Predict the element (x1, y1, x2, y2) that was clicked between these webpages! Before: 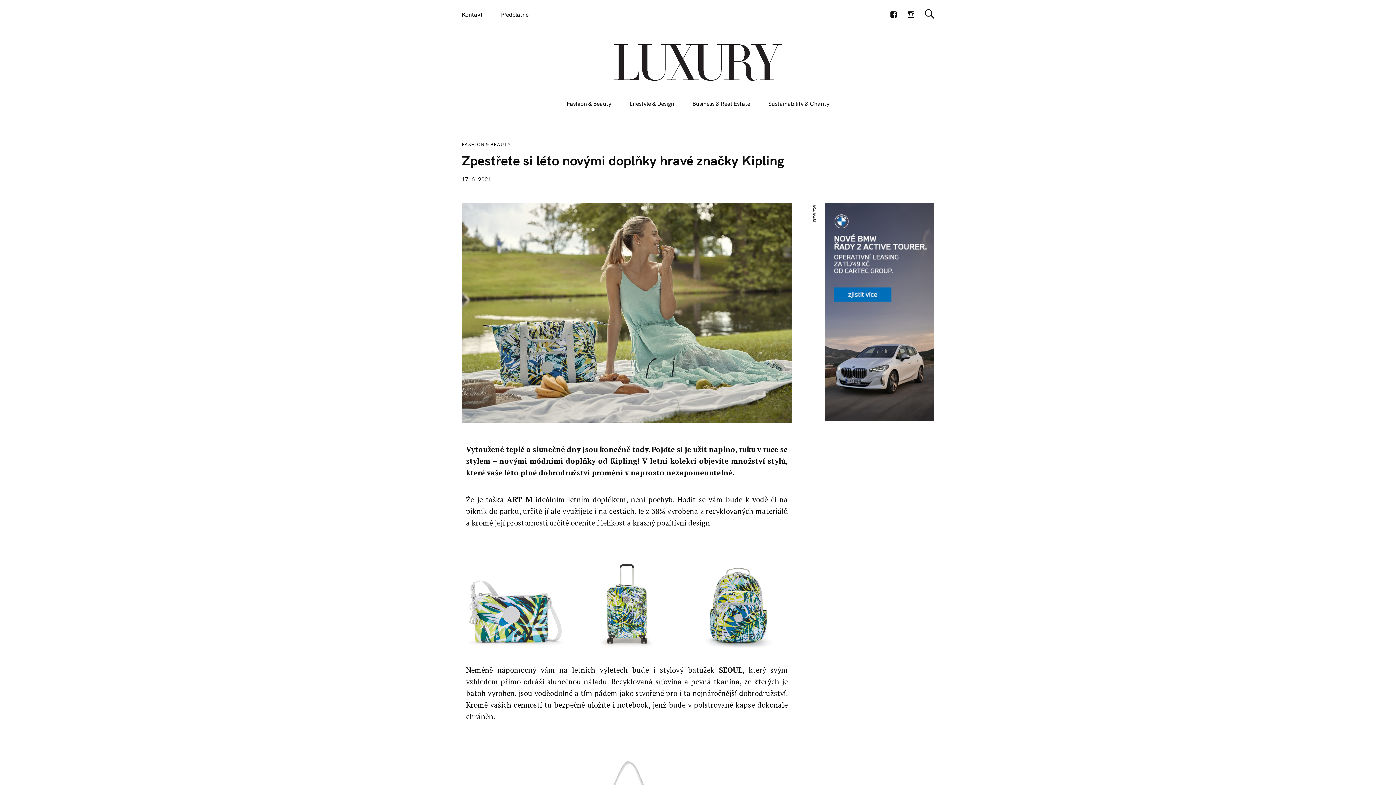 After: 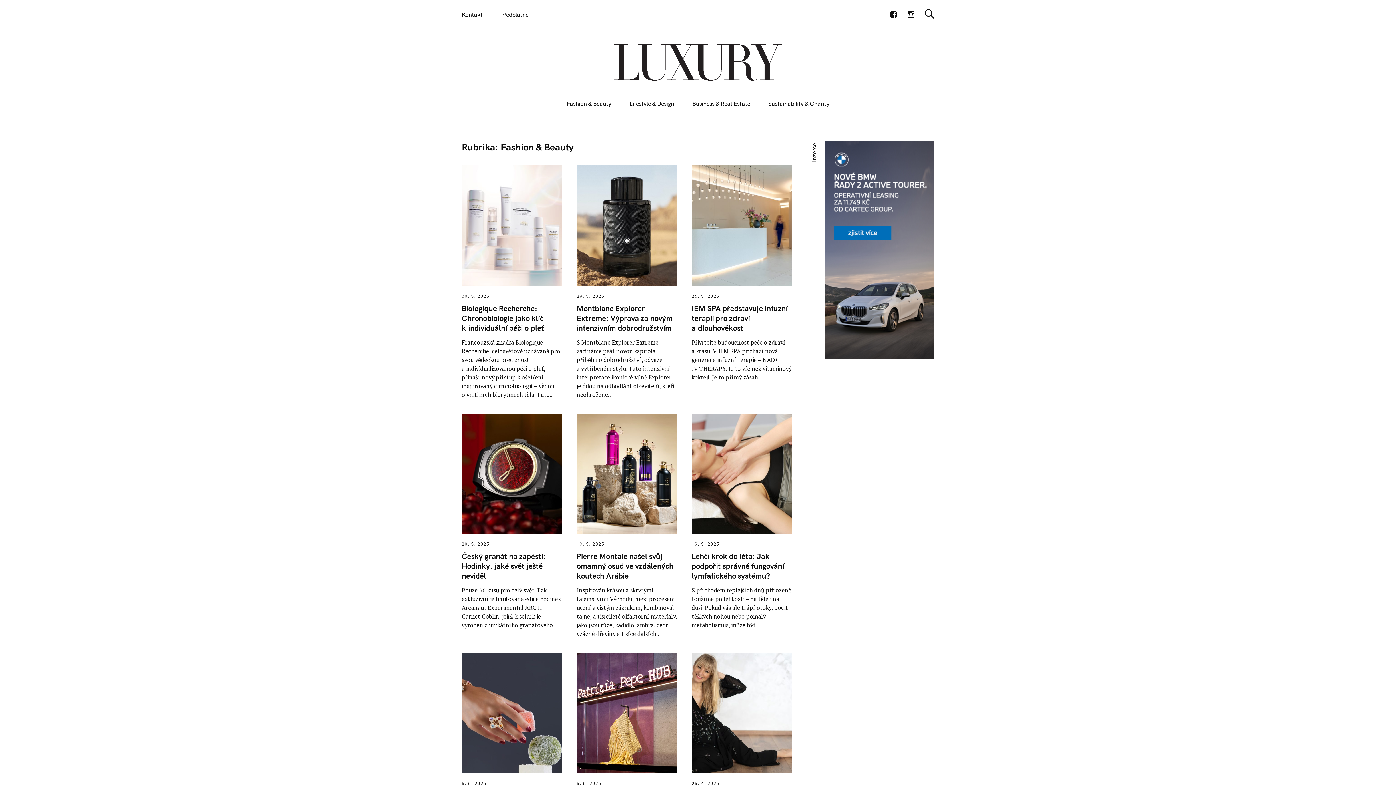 Action: bbox: (461, 141, 511, 147) label: FASHION & BEAUTY